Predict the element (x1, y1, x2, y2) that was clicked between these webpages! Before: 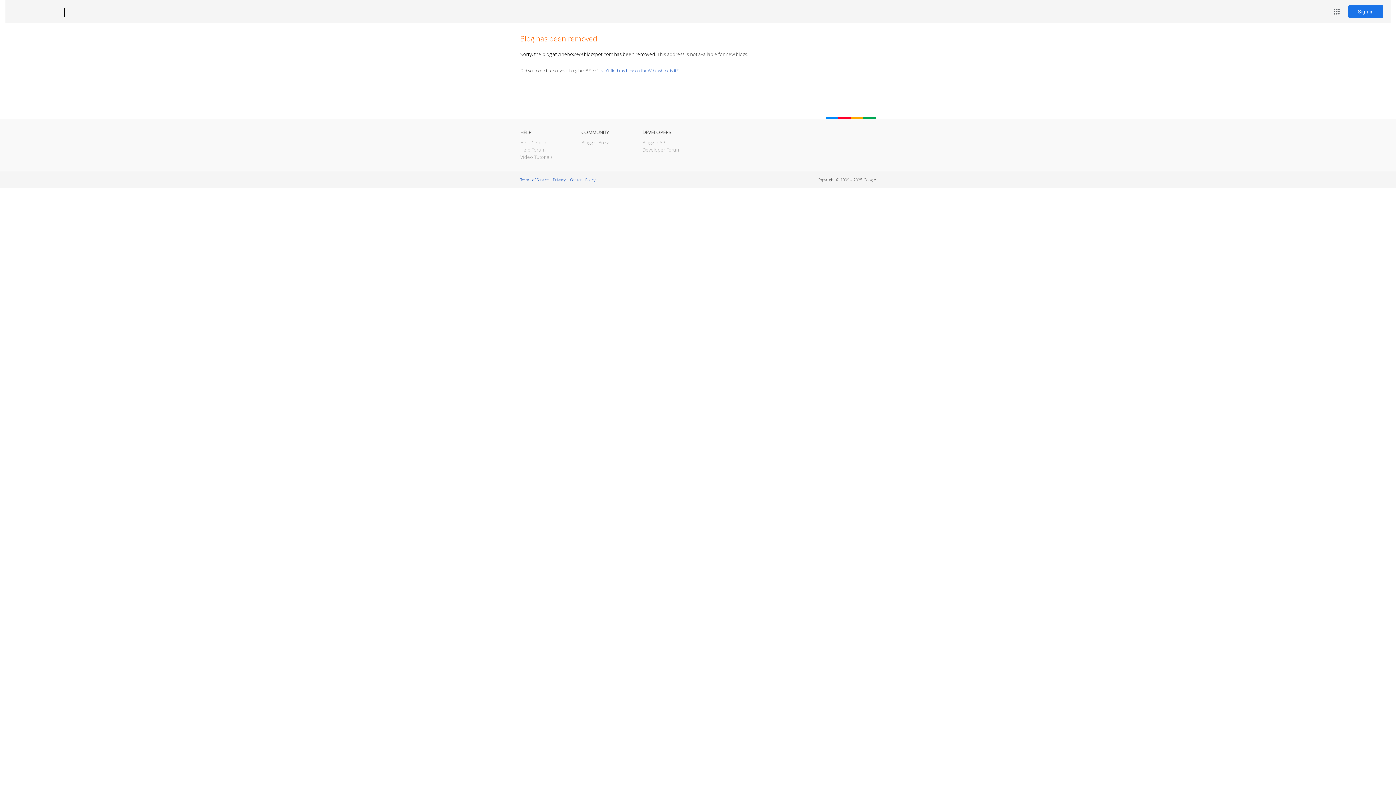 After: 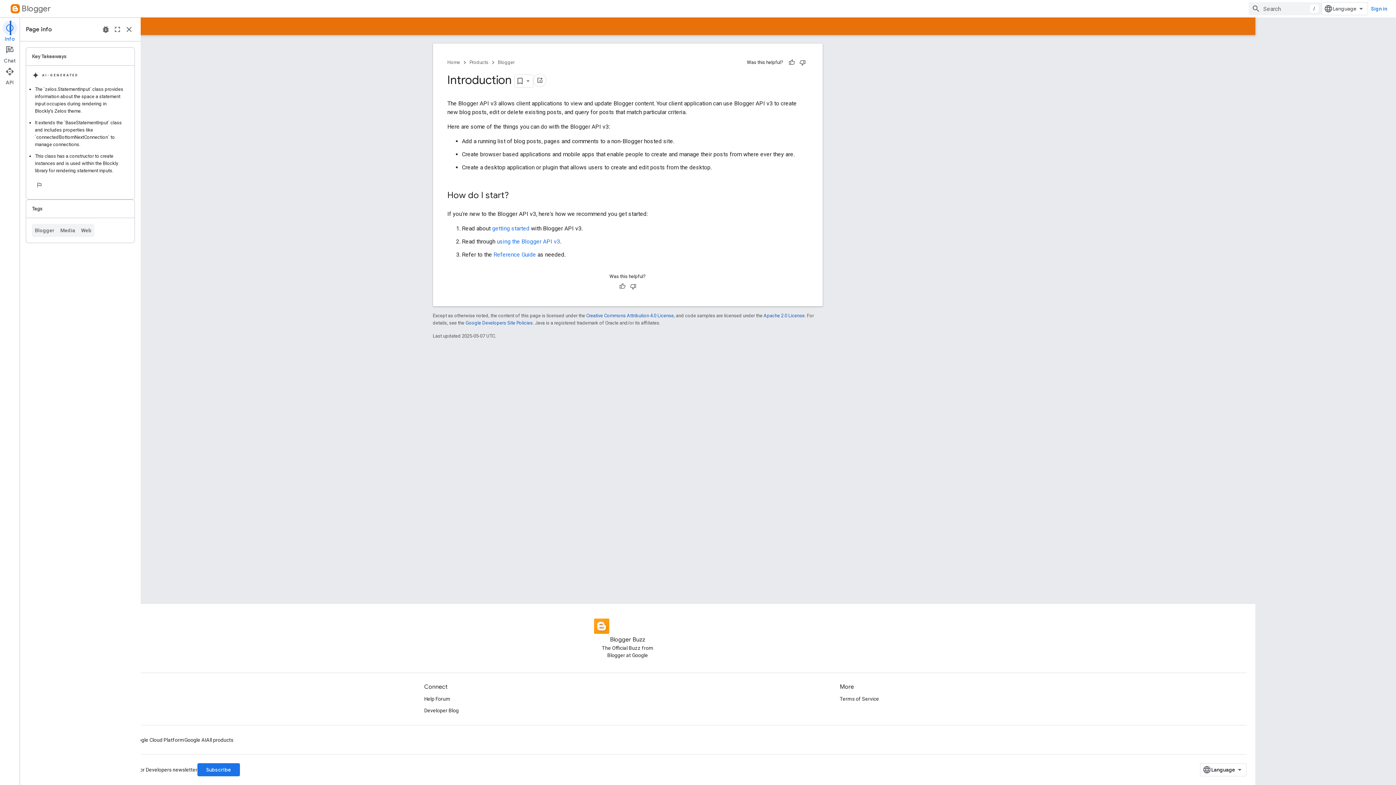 Action: label: Blogger API bbox: (642, 139, 666, 145)